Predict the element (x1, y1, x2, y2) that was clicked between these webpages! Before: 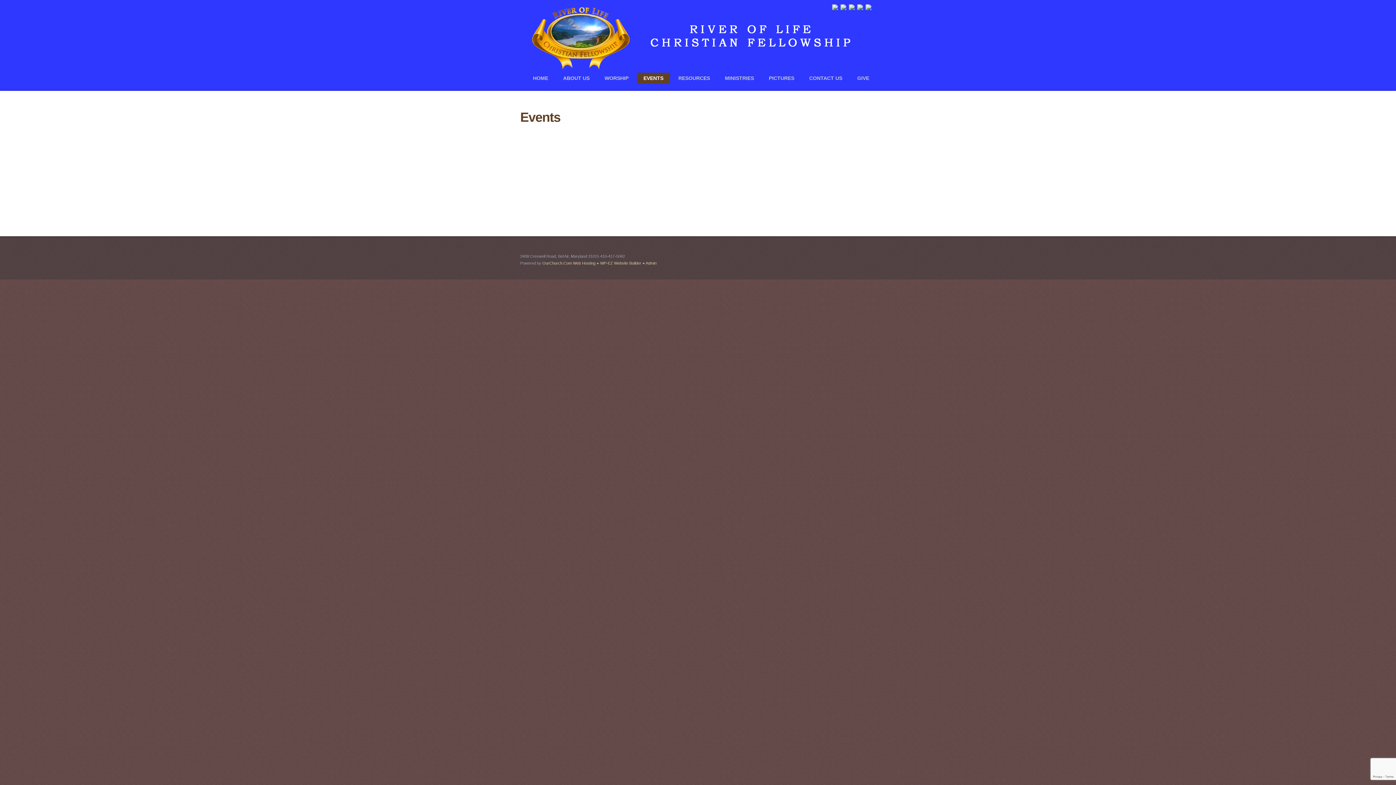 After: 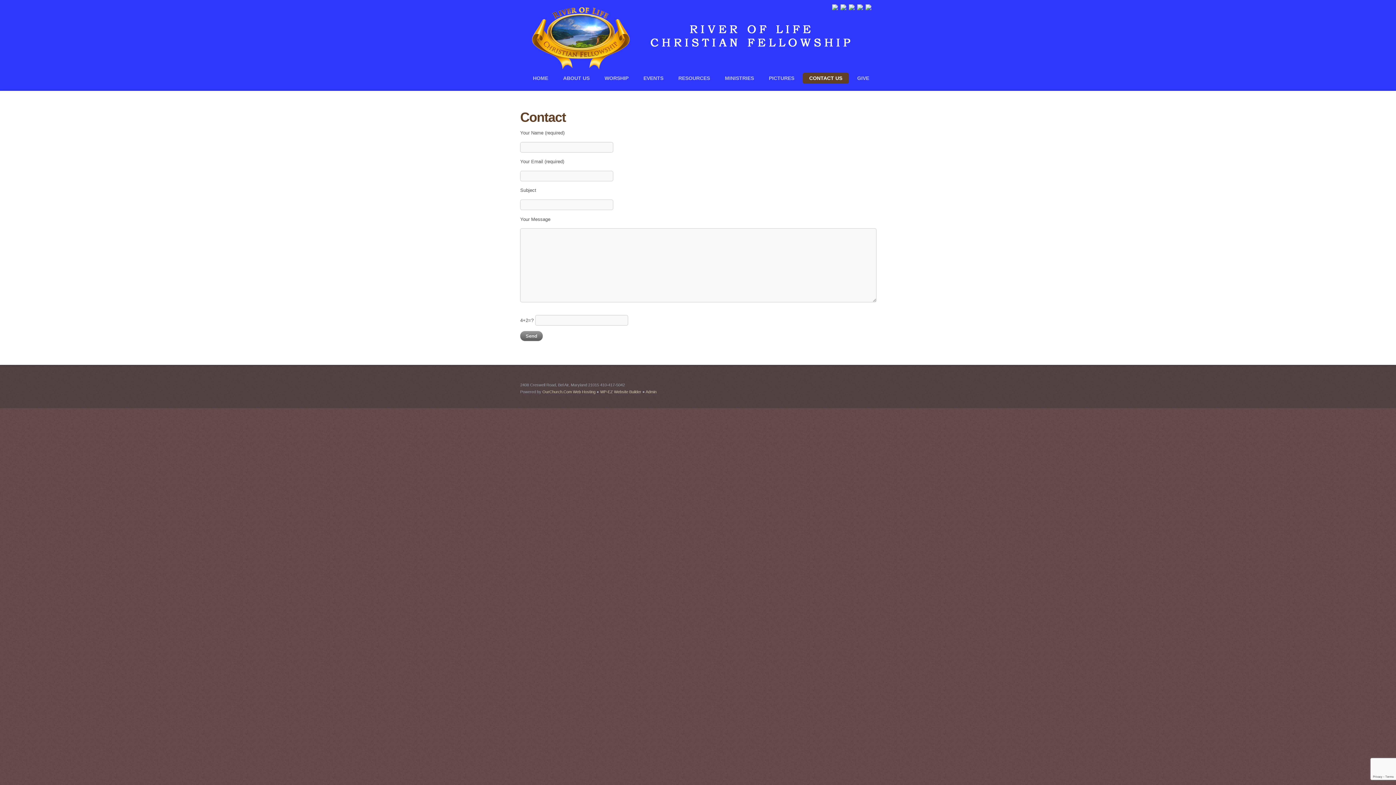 Action: label: CONTACT US bbox: (802, 72, 849, 83)